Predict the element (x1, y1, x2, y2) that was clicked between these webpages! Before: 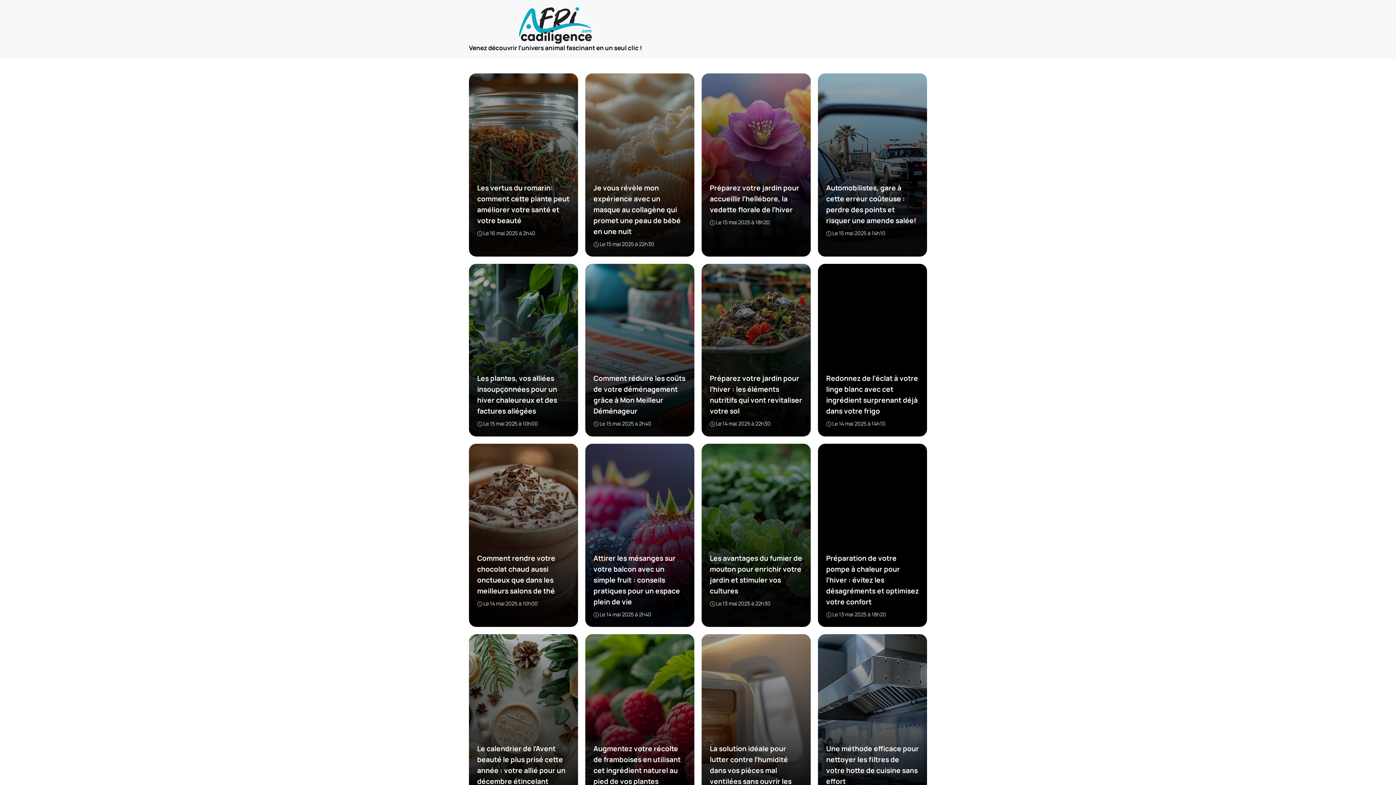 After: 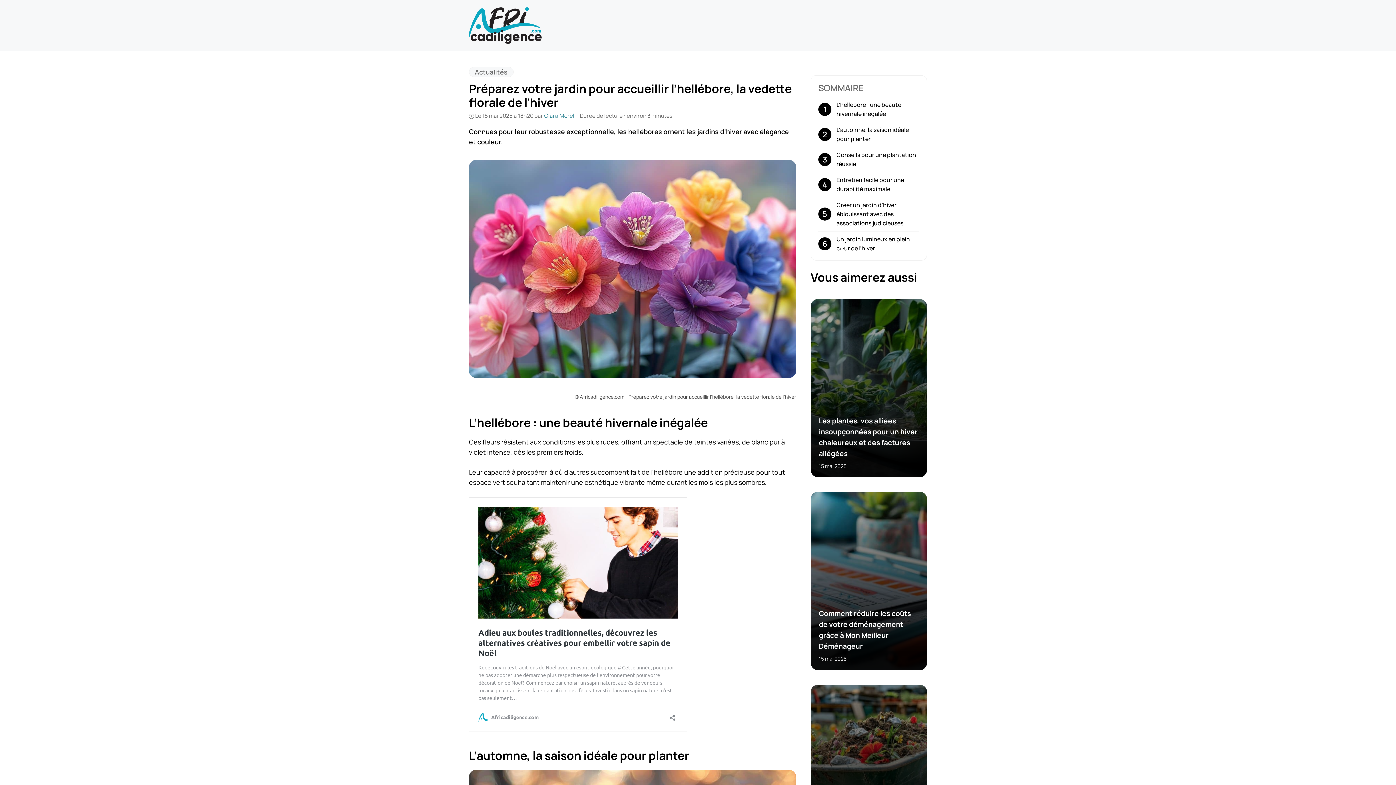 Action: label: Préparez votre jardin pour accueillir l’hellébore, la vedette florale de l’hiver bbox: (710, 183, 799, 214)